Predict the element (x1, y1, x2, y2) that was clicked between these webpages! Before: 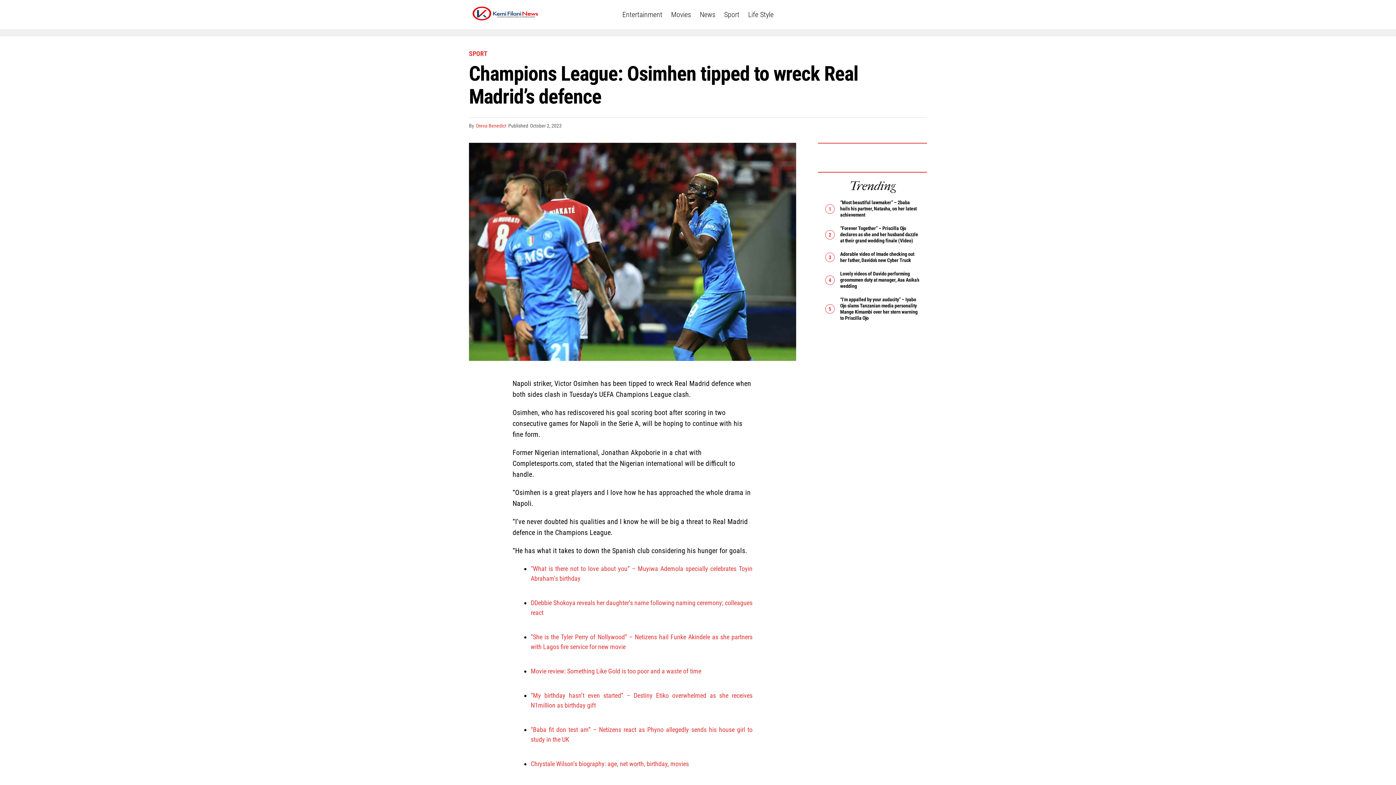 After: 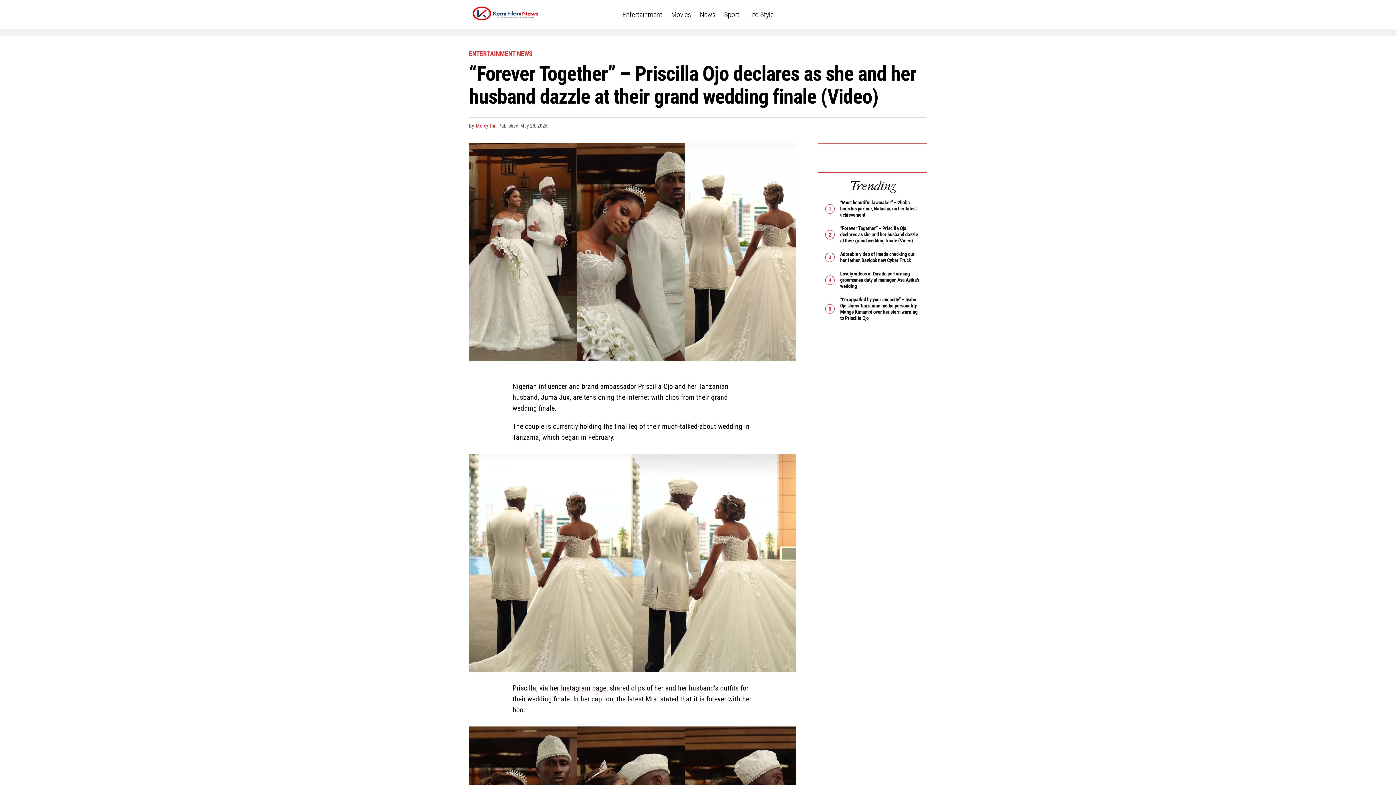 Action: bbox: (840, 224, 918, 244) label: “Forever Together” – Priscilla Ojo declares as she and her husband dazzle at their grand wedding finale (Video)